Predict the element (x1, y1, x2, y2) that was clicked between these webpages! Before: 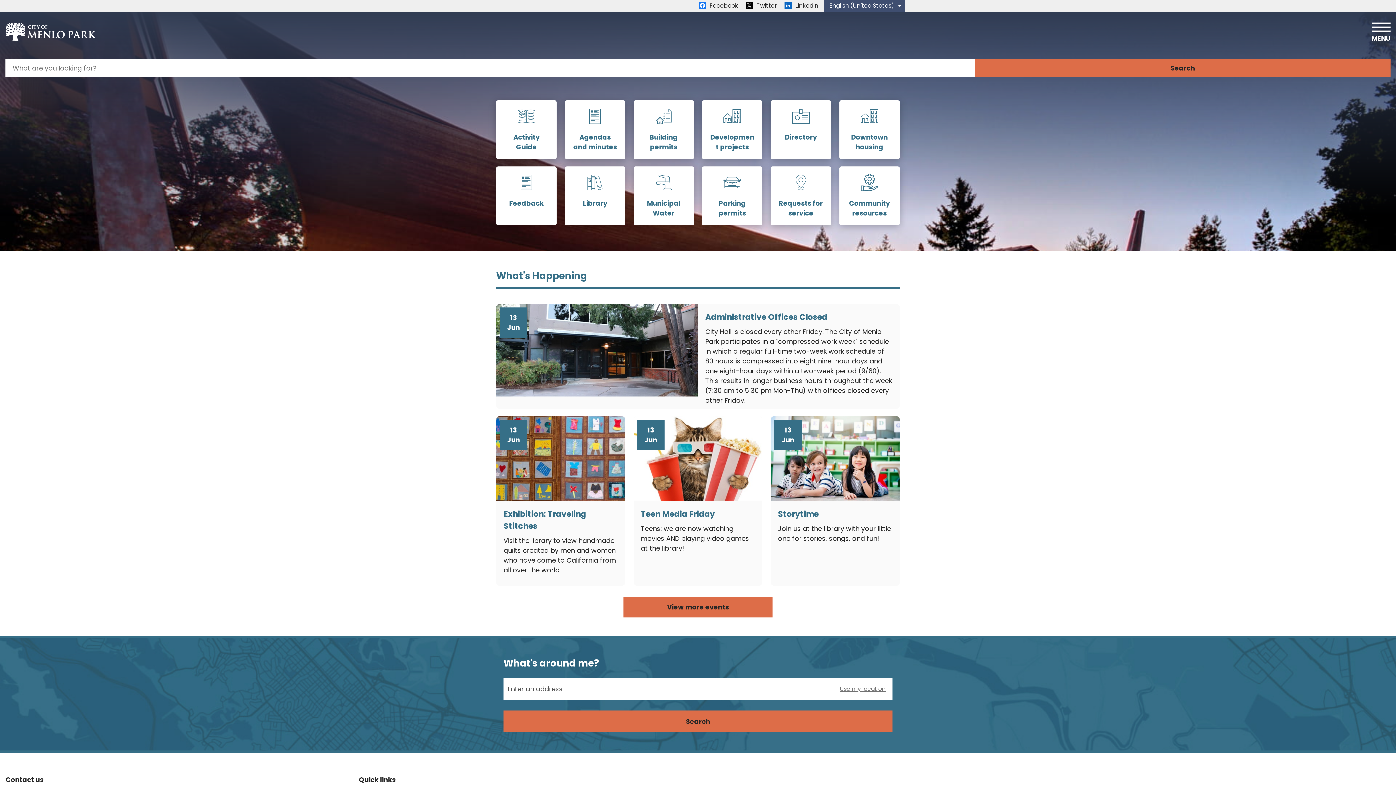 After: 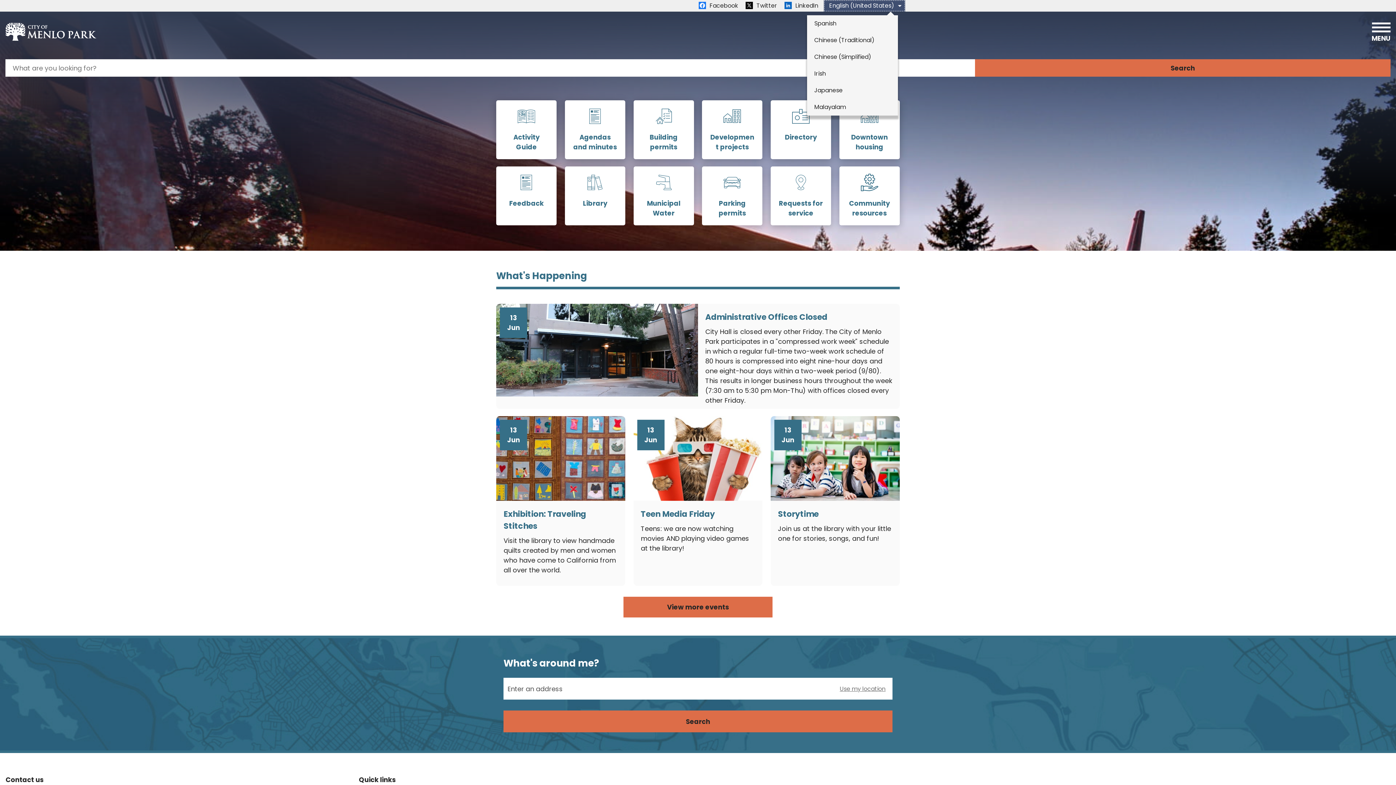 Action: label: English (United States)
is your current preferred language. bbox: (824, 0, 905, 11)